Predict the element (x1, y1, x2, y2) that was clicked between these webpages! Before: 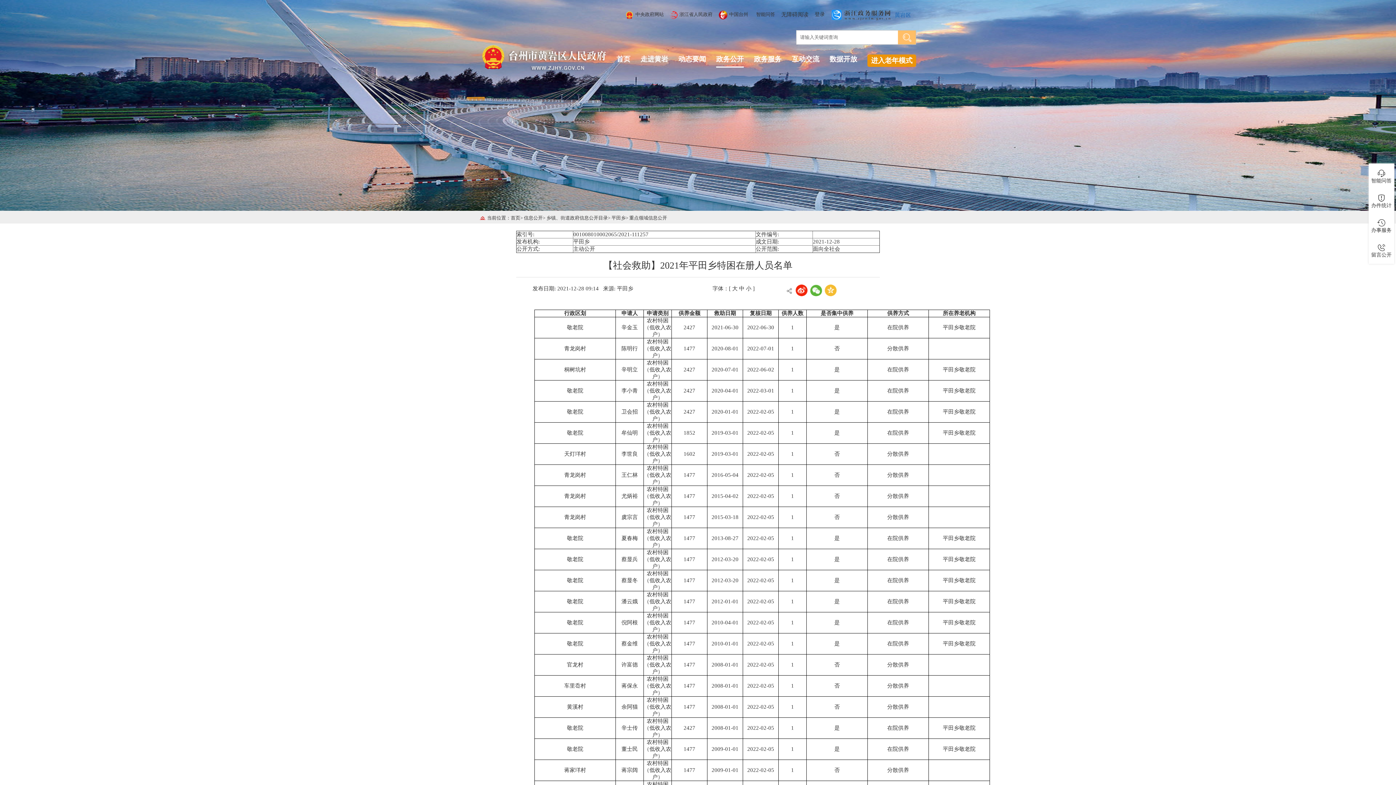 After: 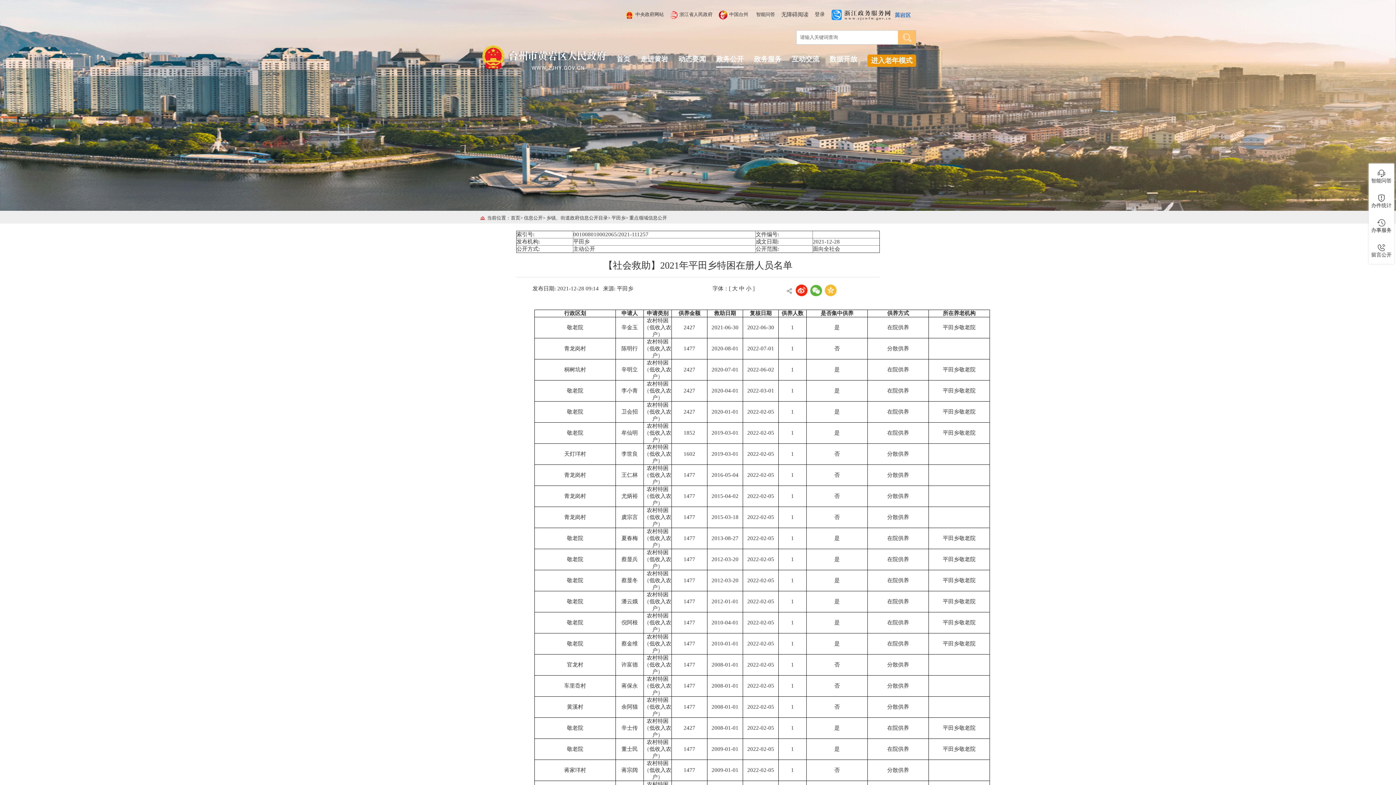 Action: bbox: (824, 284, 837, 296)